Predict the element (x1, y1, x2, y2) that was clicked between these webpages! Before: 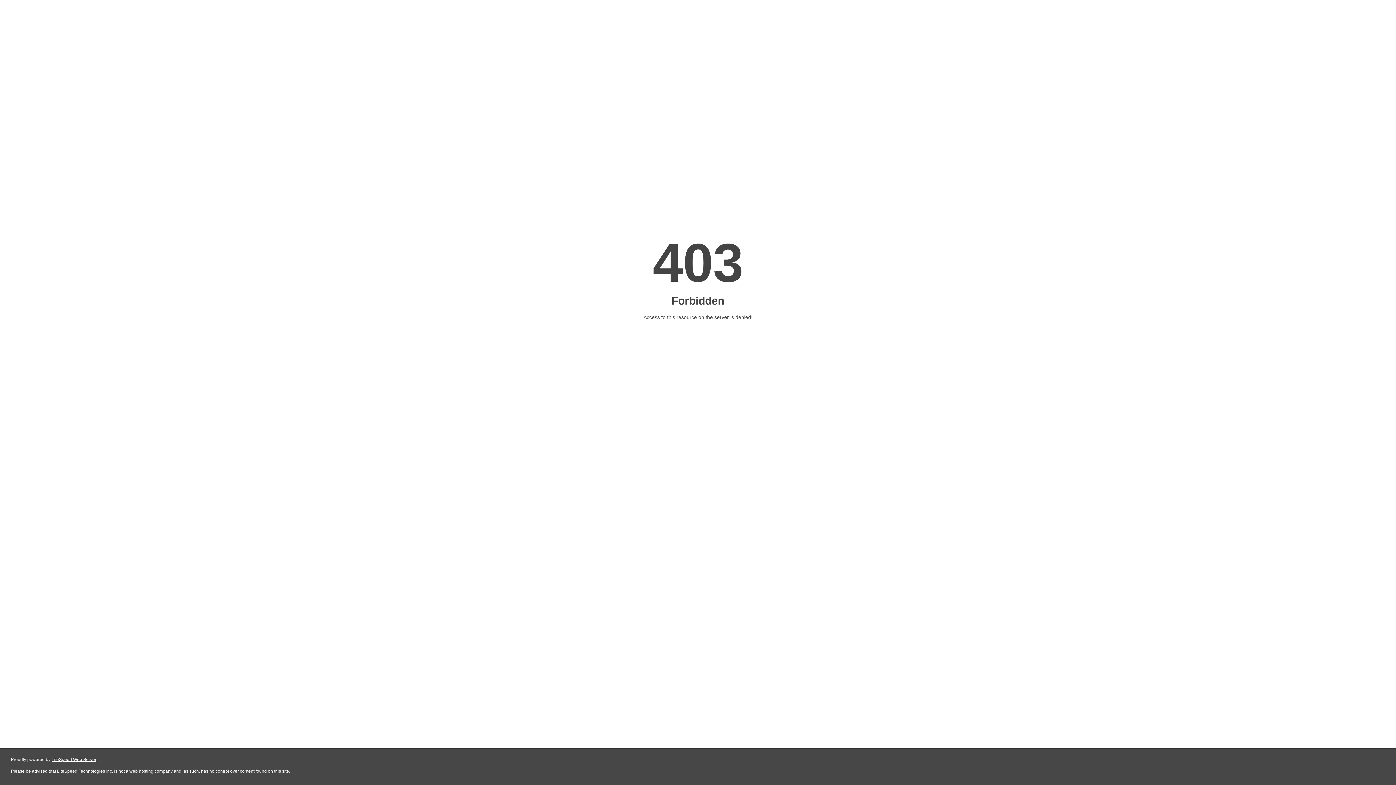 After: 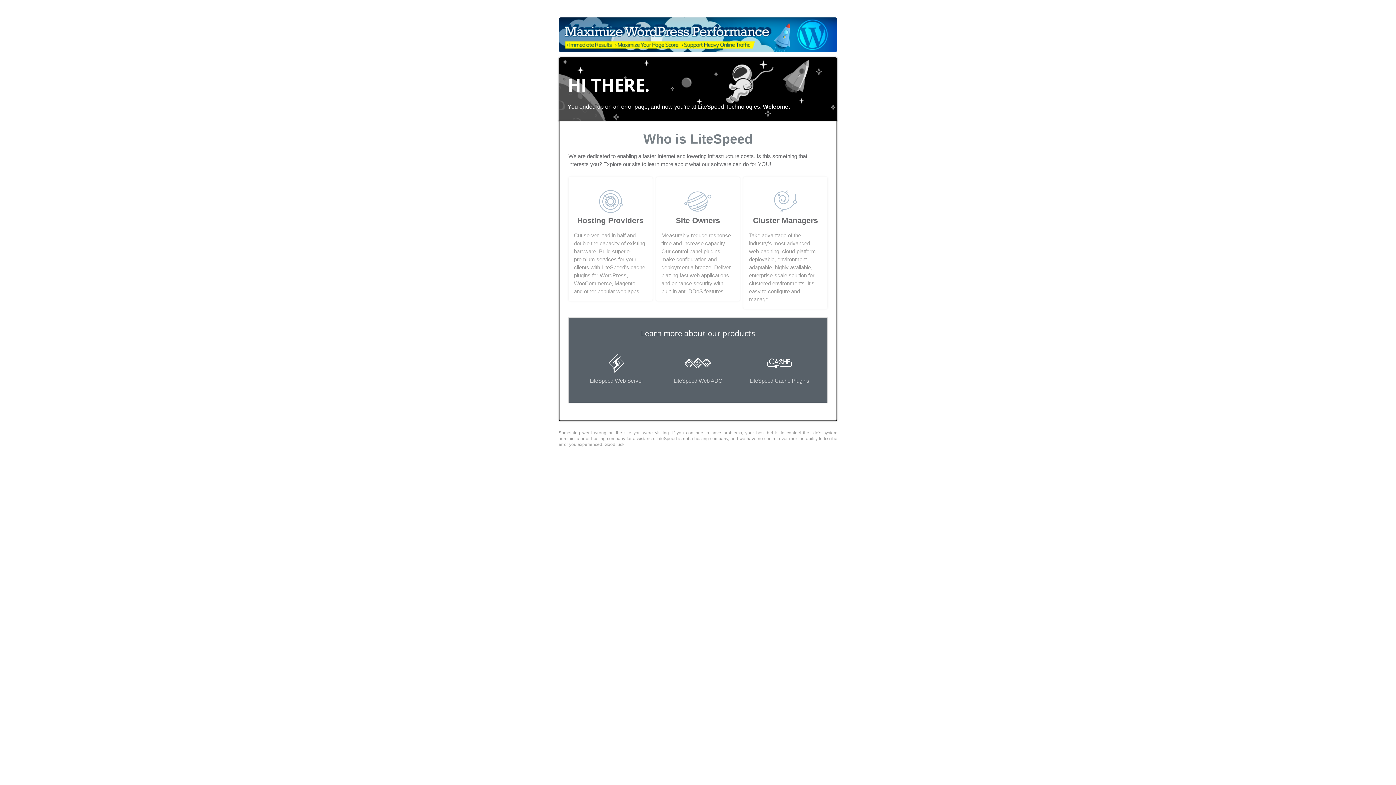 Action: bbox: (51, 757, 96, 762) label: LiteSpeed Web Server